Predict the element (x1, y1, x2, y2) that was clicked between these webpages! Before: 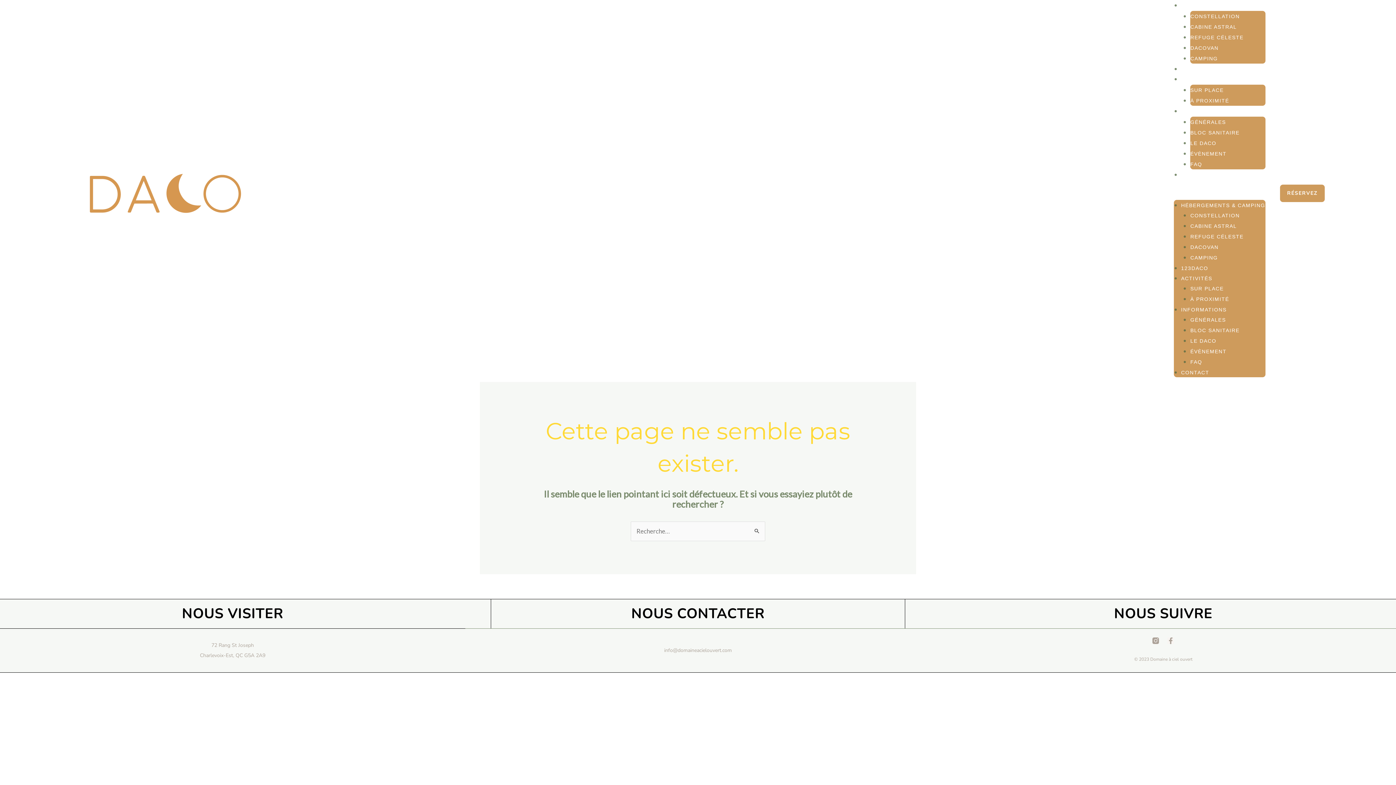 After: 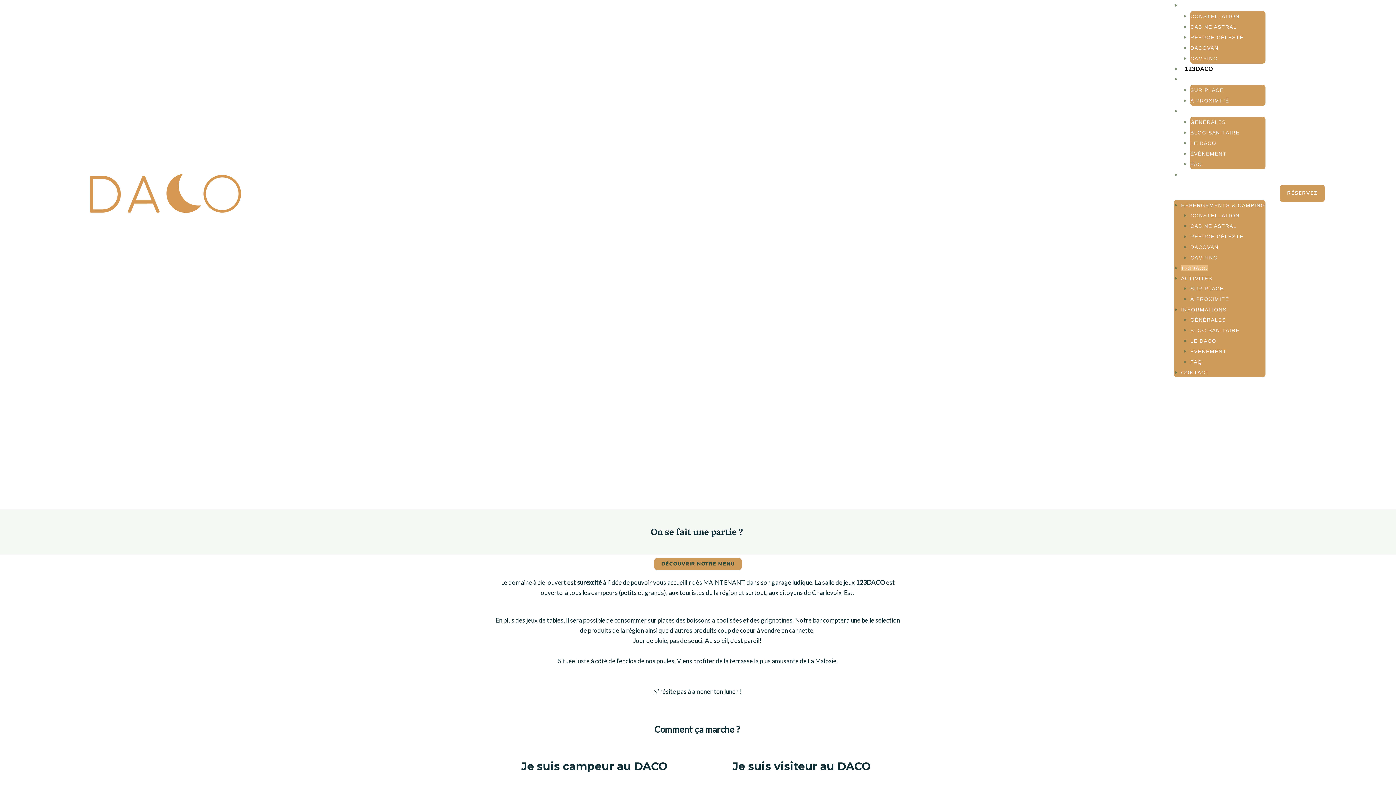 Action: label: 123DACO bbox: (1181, 265, 1208, 271)